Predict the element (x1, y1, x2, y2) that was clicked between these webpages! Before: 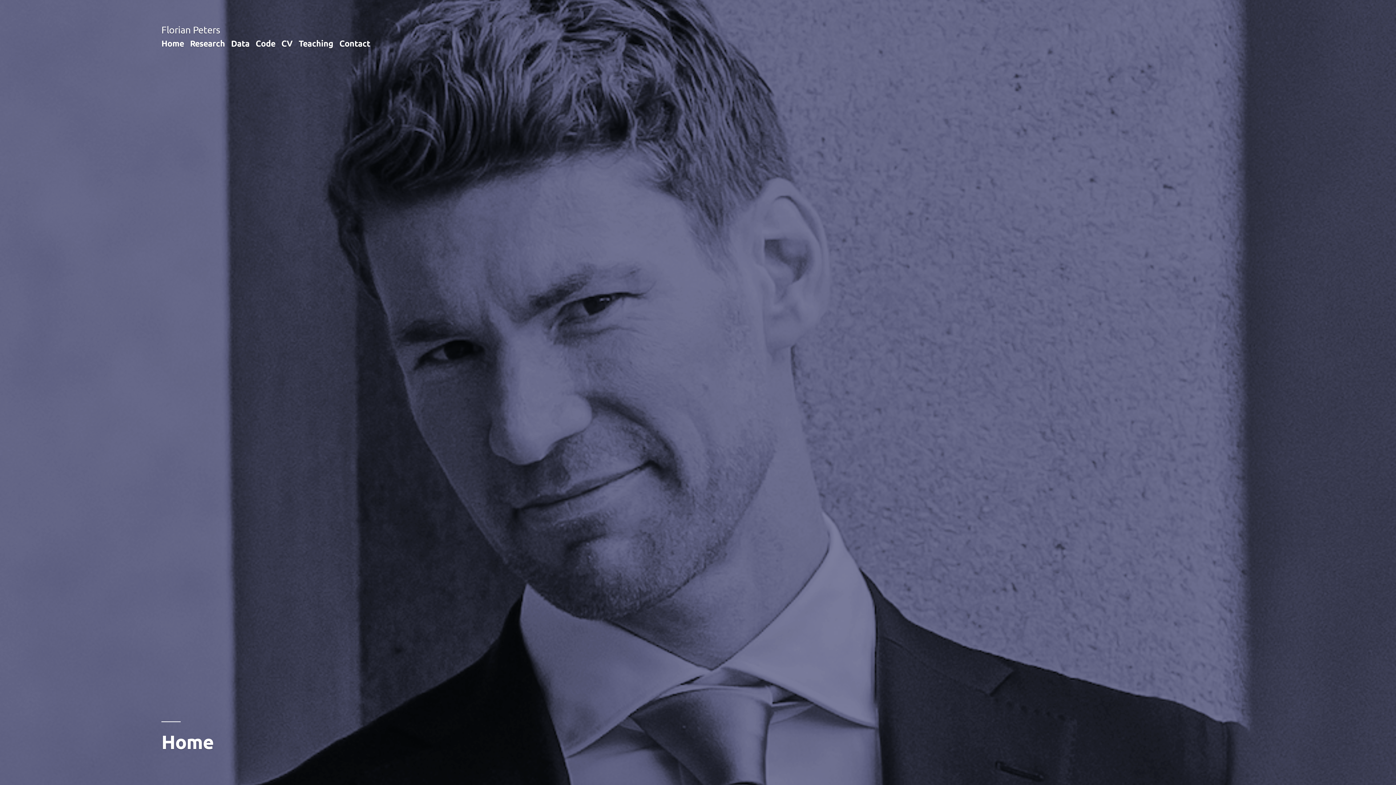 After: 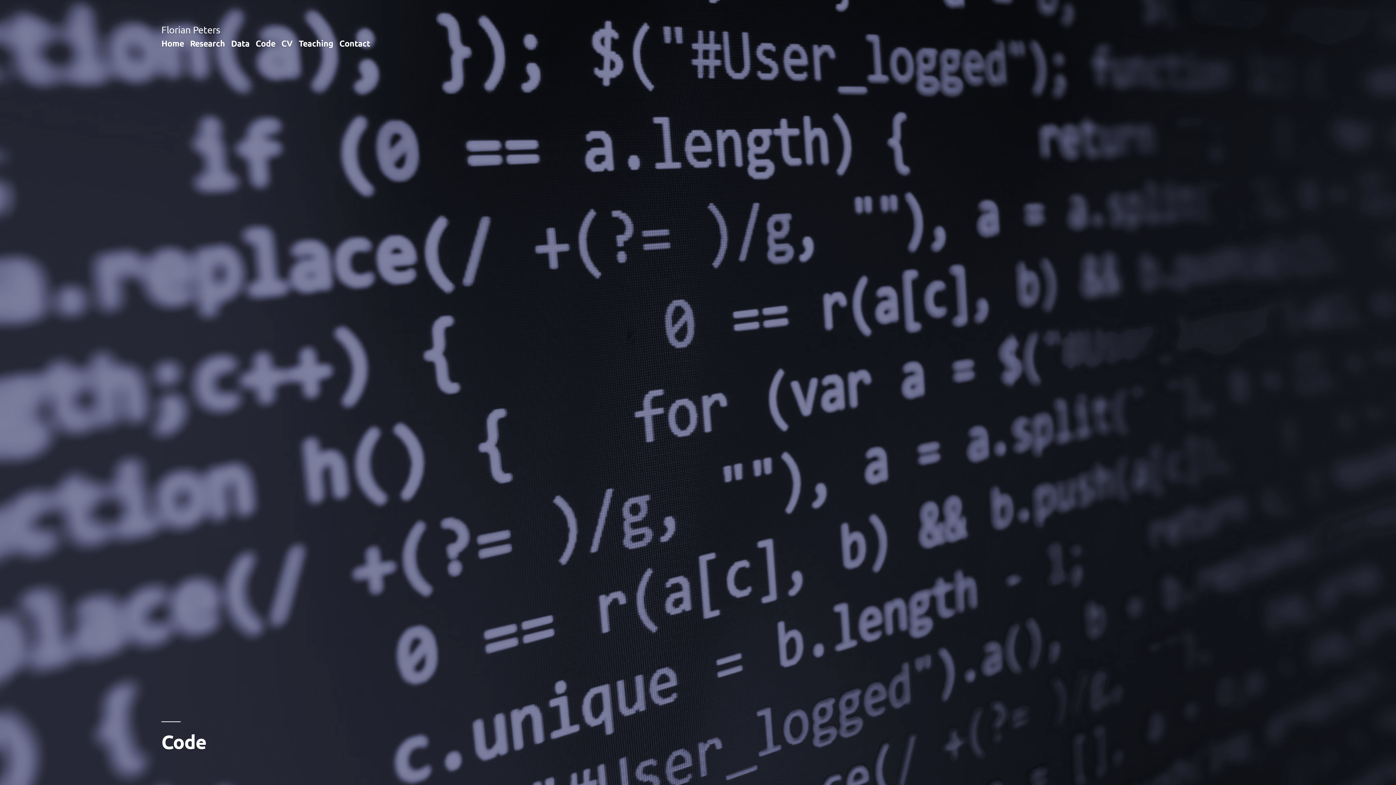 Action: label: Code bbox: (255, 38, 275, 48)